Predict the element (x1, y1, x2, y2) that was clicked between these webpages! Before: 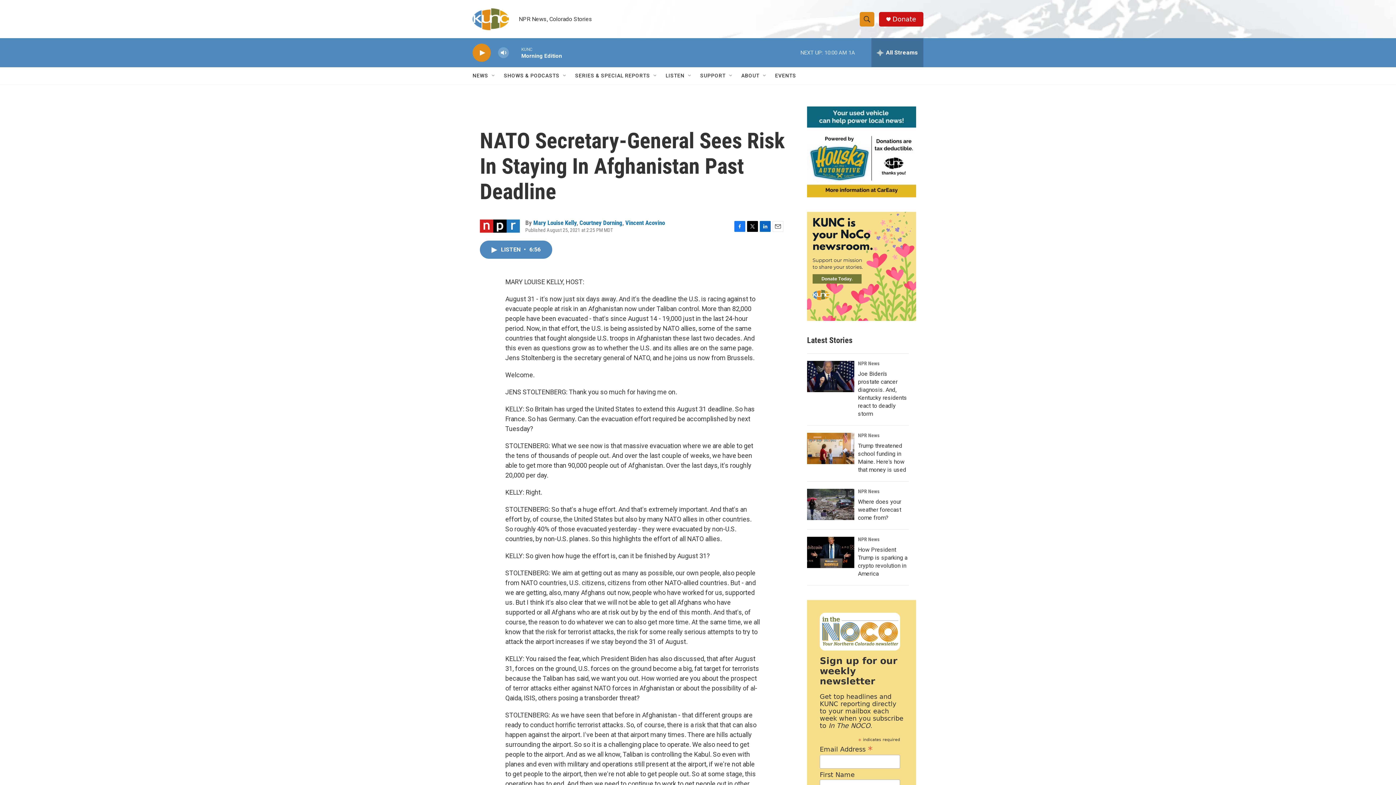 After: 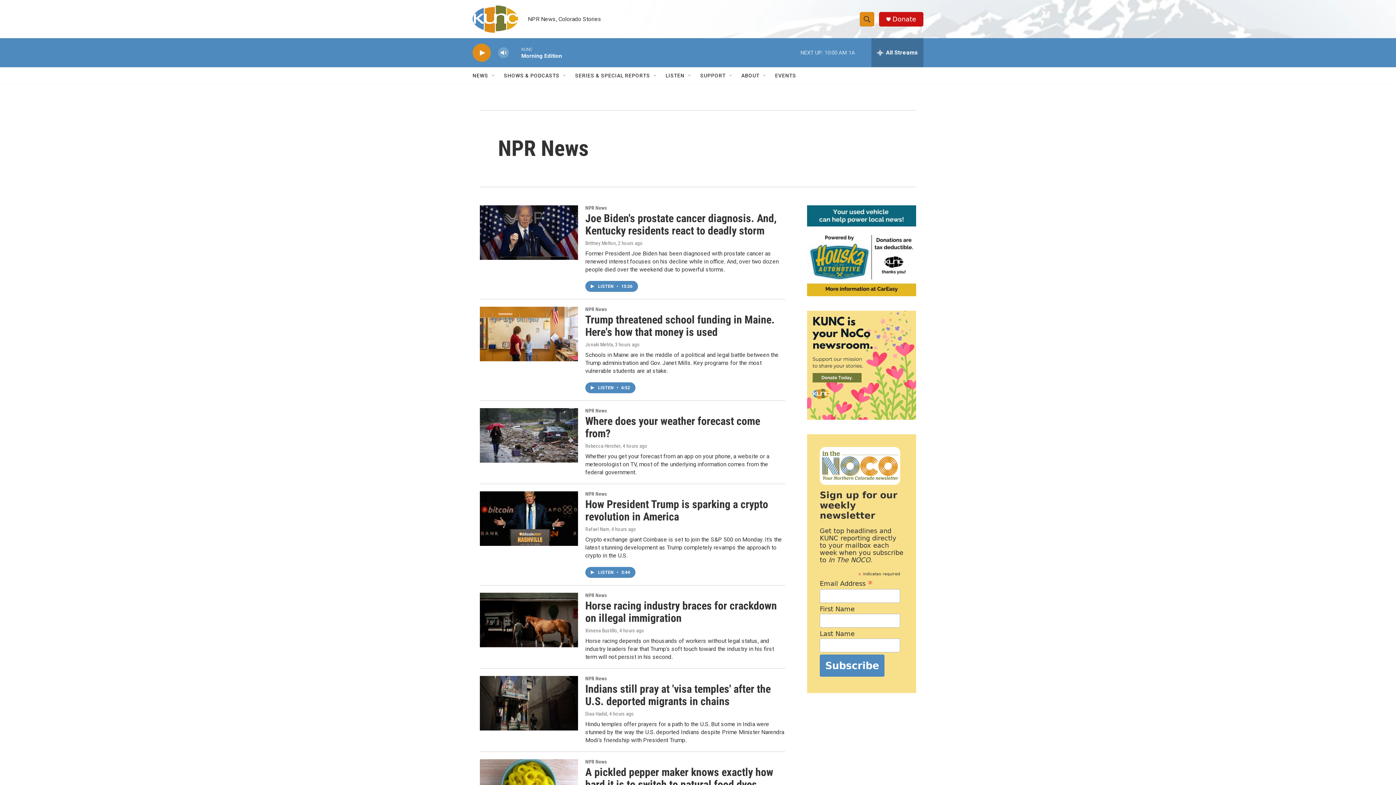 Action: label: NPR News bbox: (858, 536, 879, 542)